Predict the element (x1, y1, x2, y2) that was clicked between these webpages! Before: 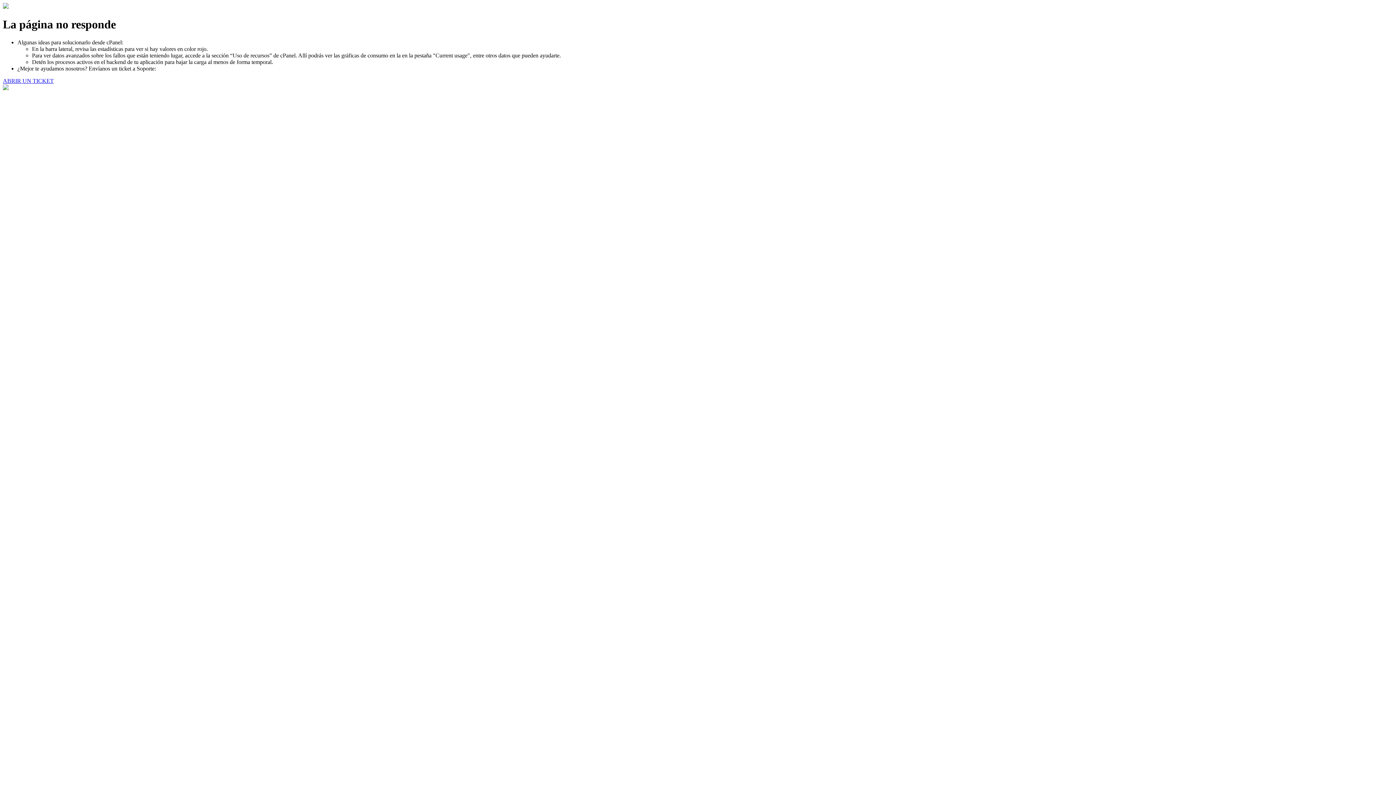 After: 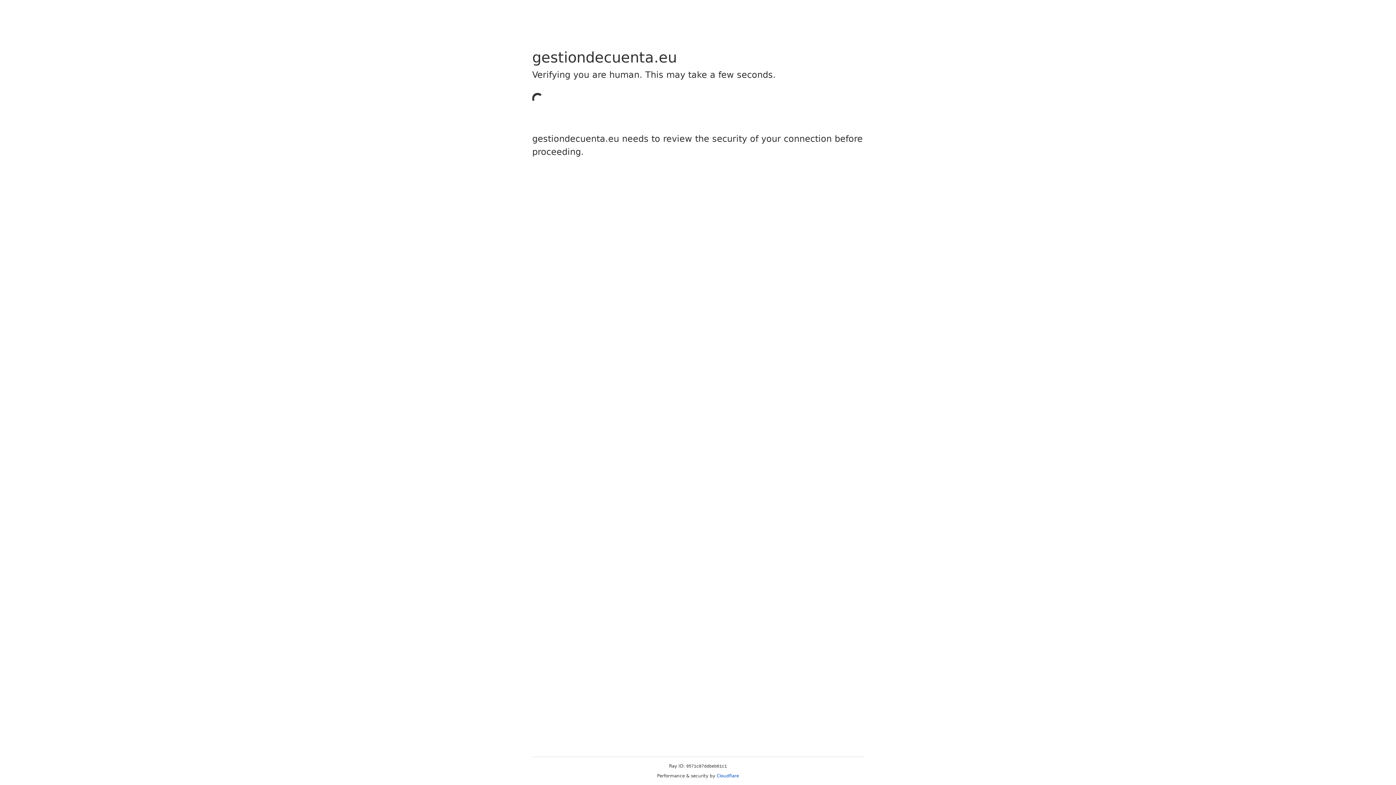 Action: bbox: (2, 77, 53, 83) label: ABRIR UN TICKET